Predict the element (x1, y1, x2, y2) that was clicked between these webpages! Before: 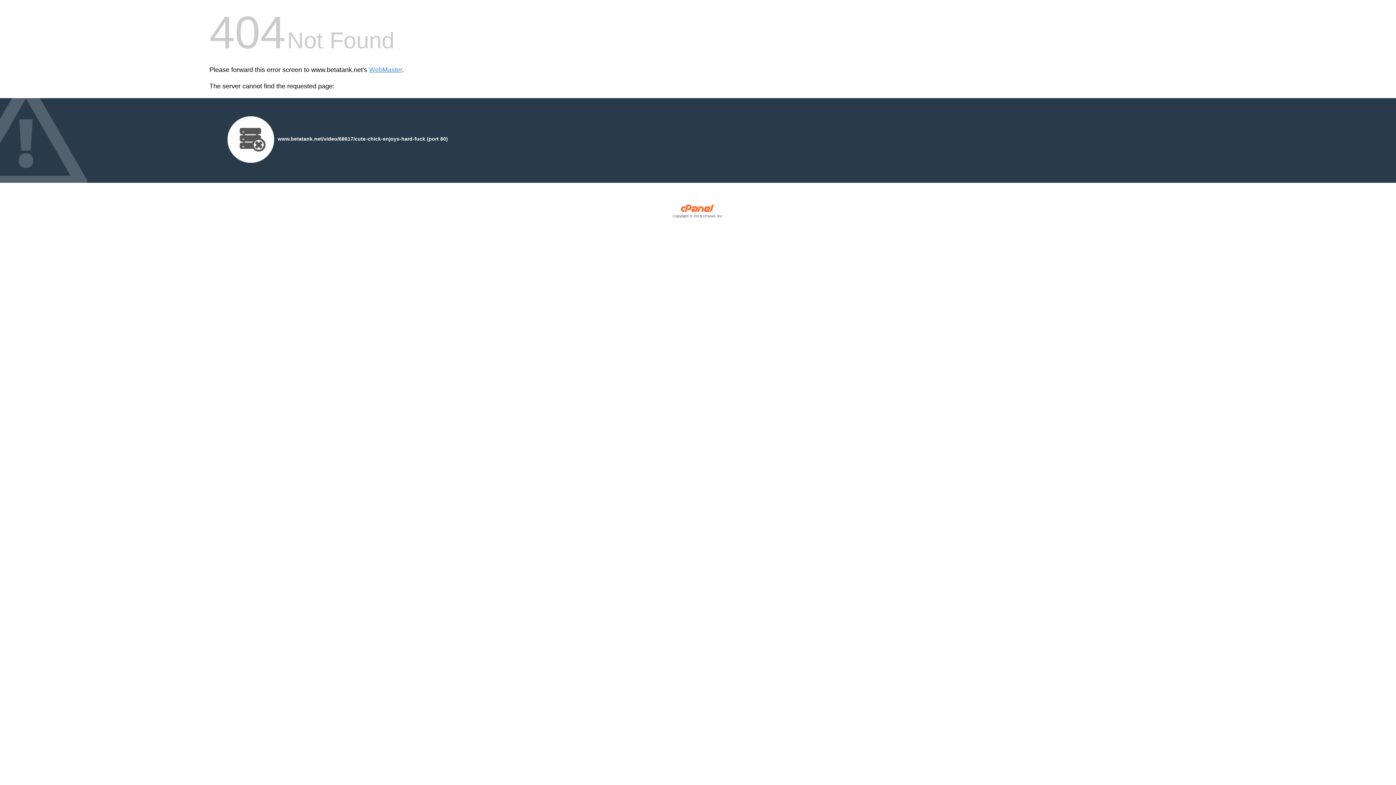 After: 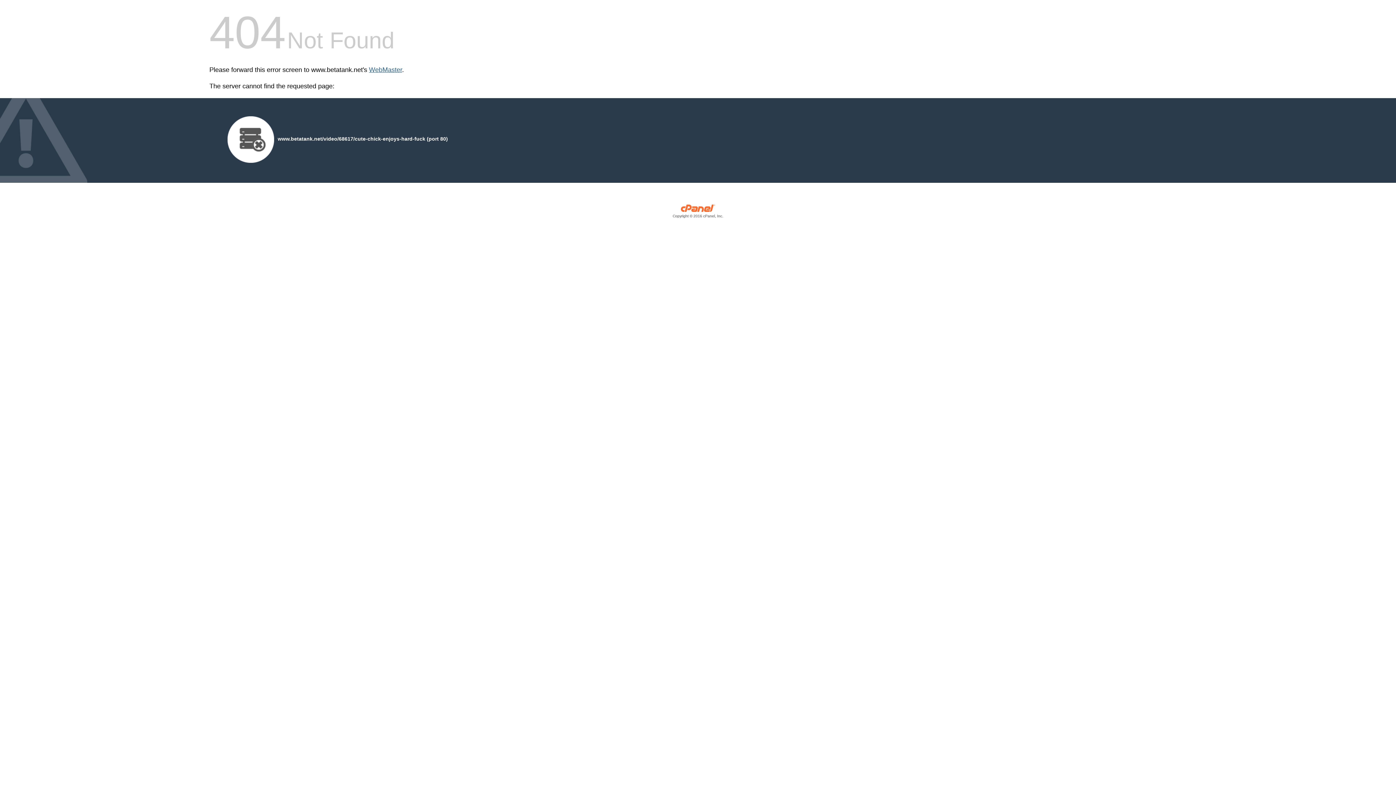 Action: label: WebMaster bbox: (369, 66, 402, 73)